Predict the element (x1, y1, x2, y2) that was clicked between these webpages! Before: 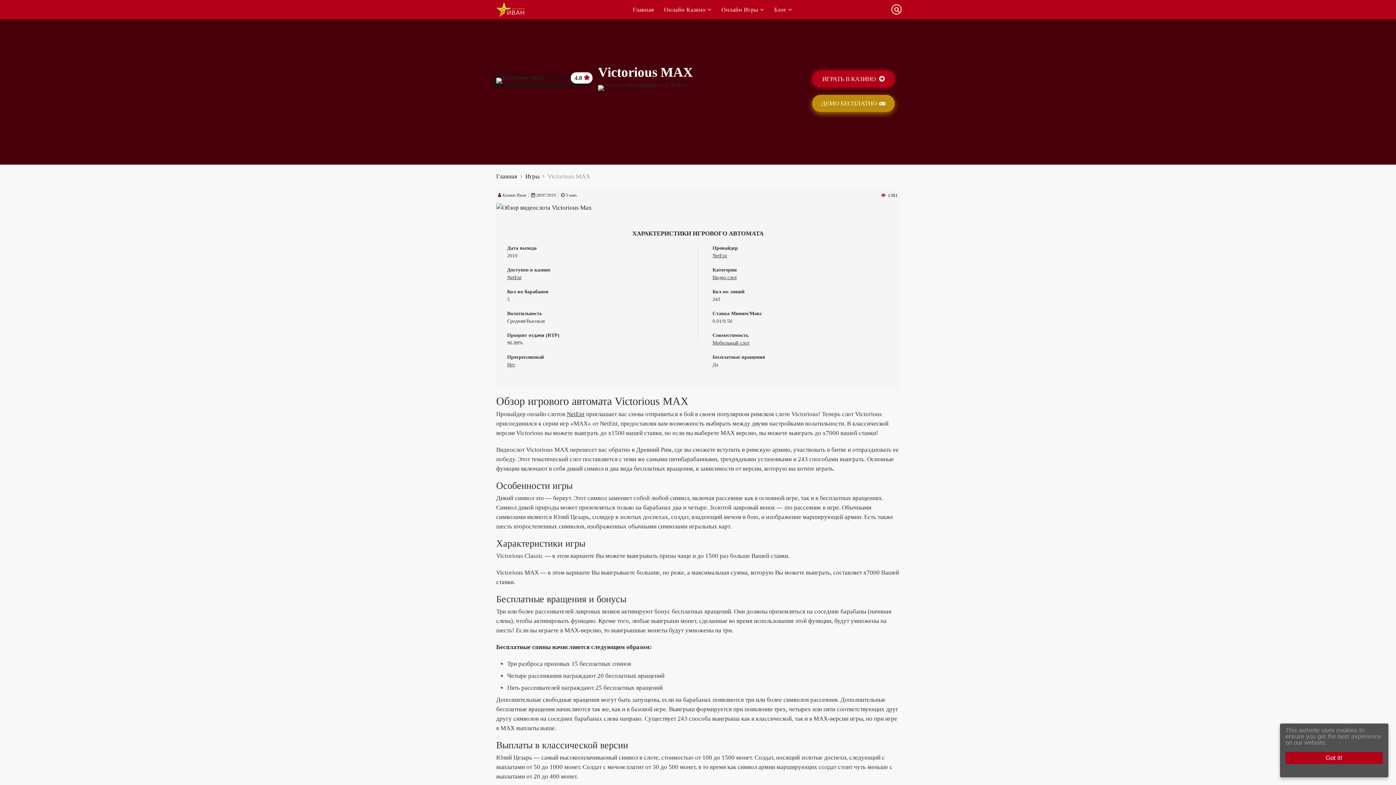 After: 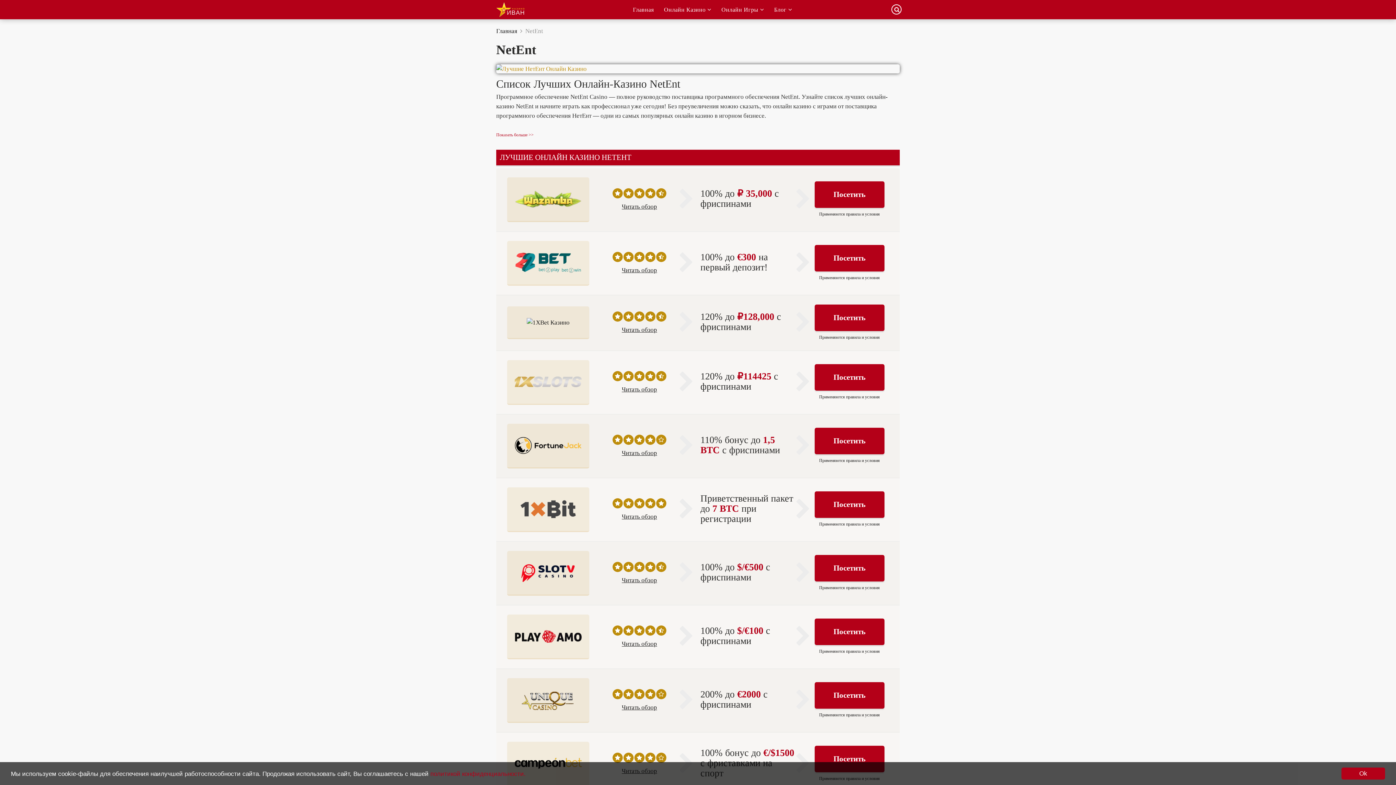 Action: bbox: (507, 274, 521, 280) label: NetEnt